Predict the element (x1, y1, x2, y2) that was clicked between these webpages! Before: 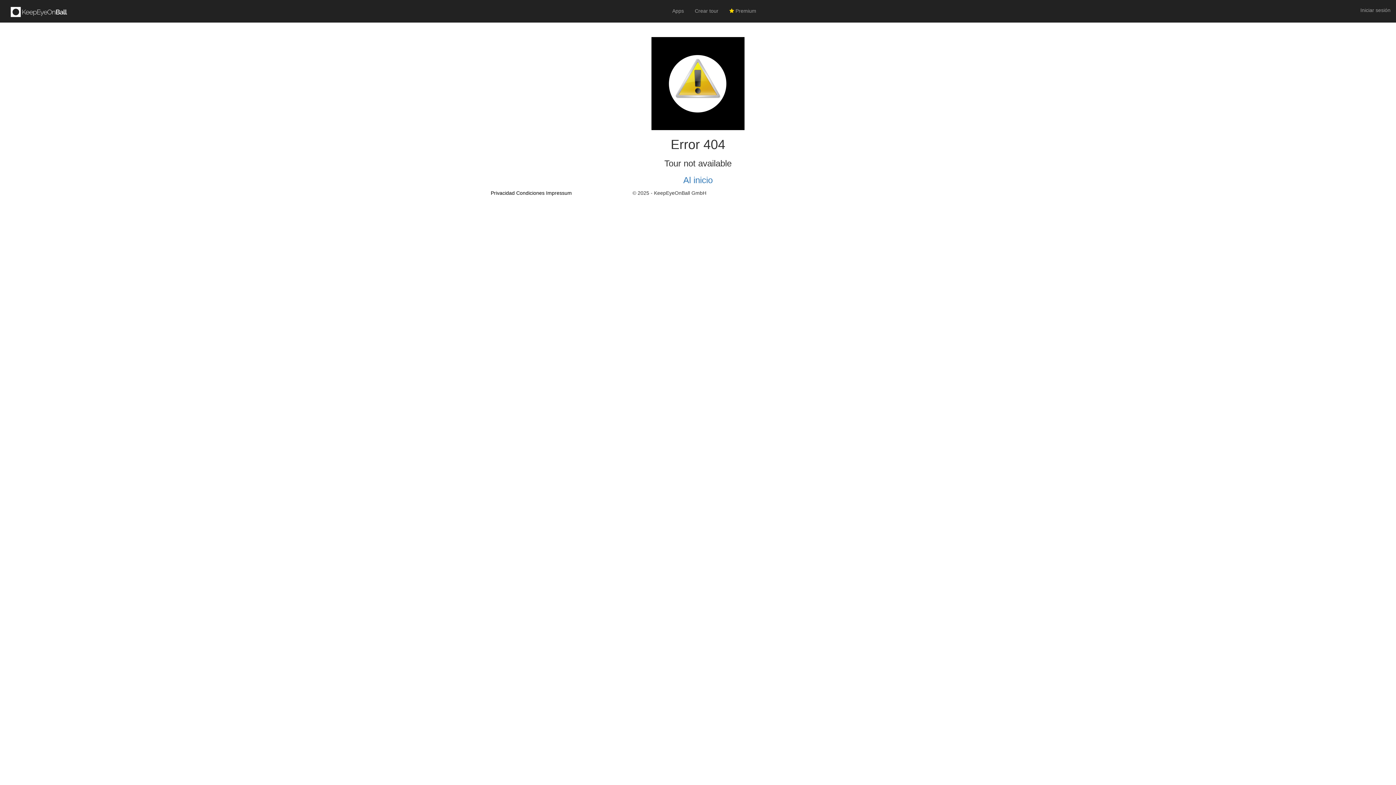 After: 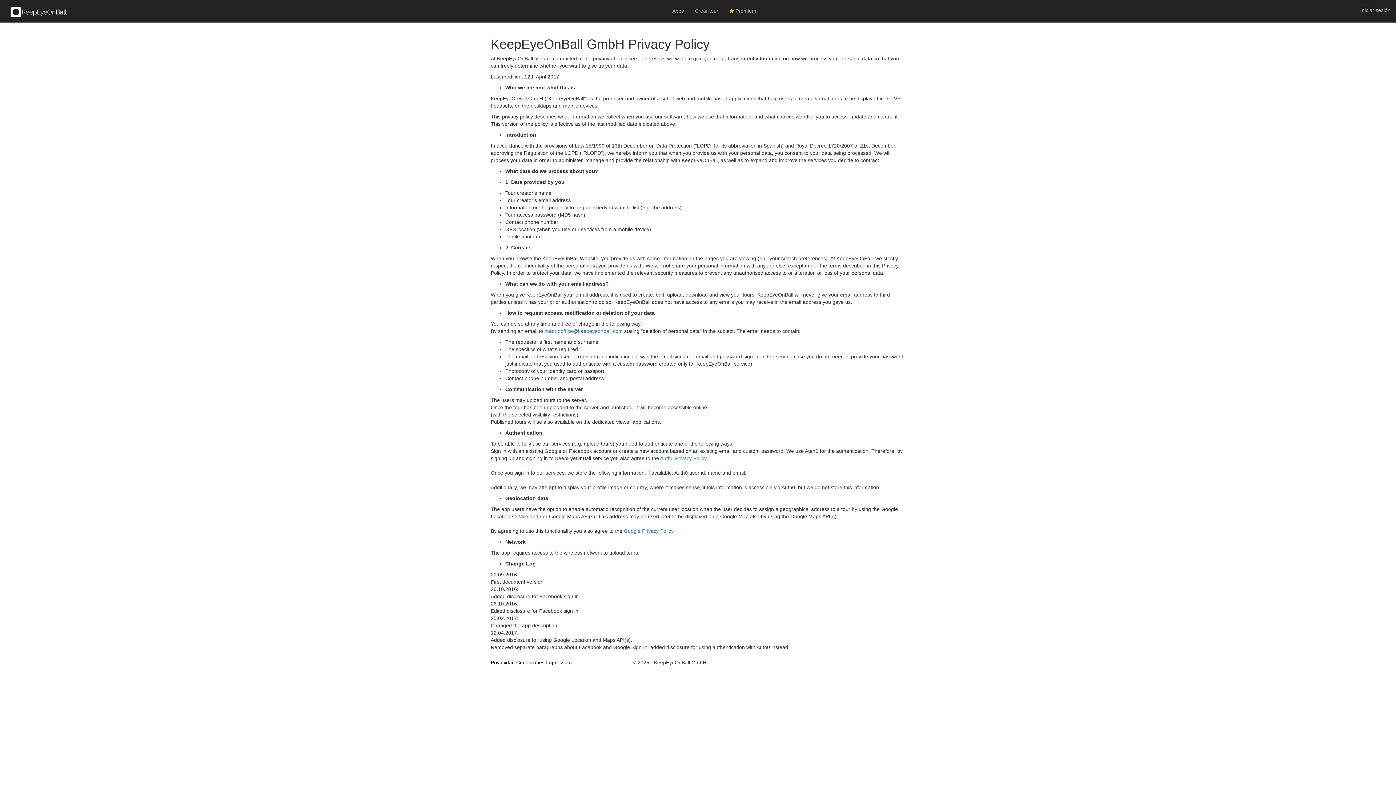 Action: label: Privacidad bbox: (490, 190, 514, 196)